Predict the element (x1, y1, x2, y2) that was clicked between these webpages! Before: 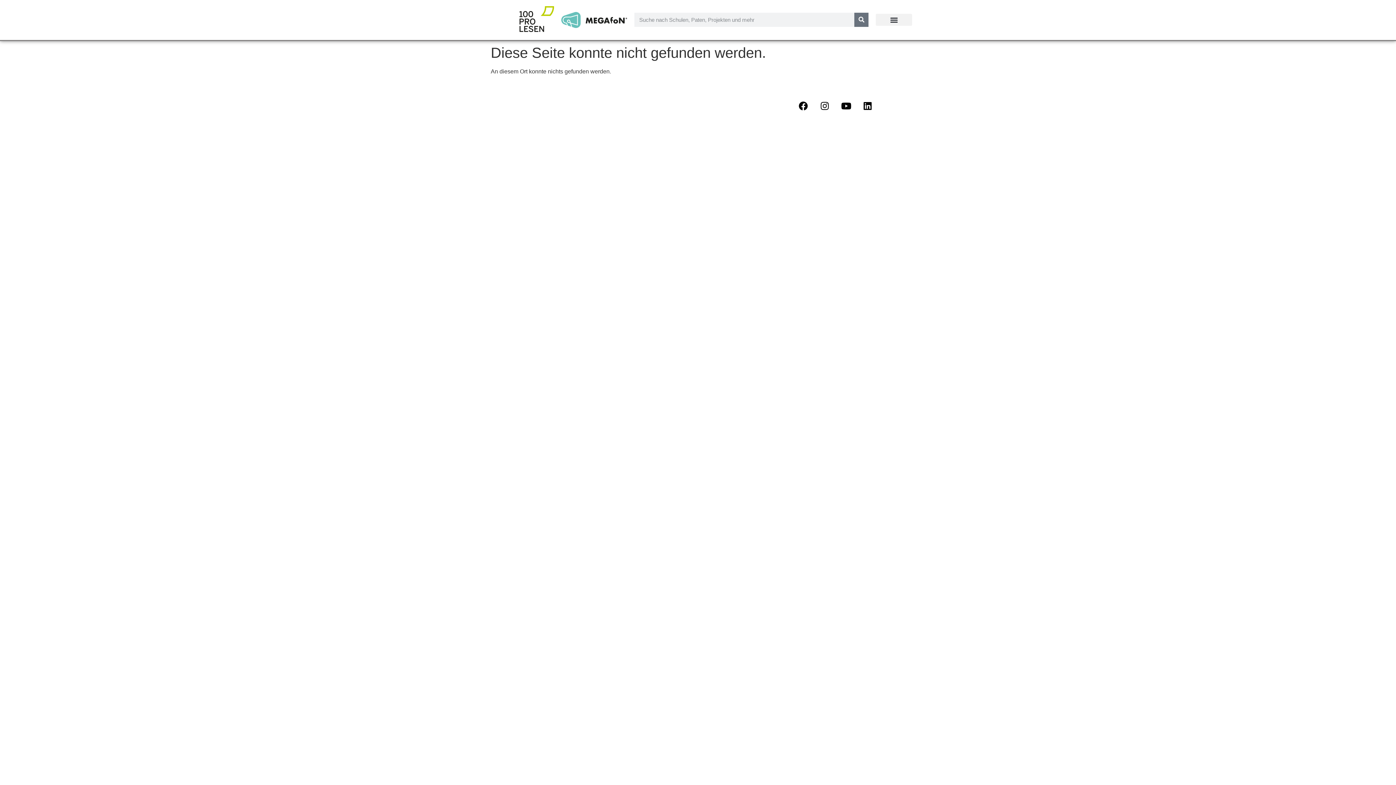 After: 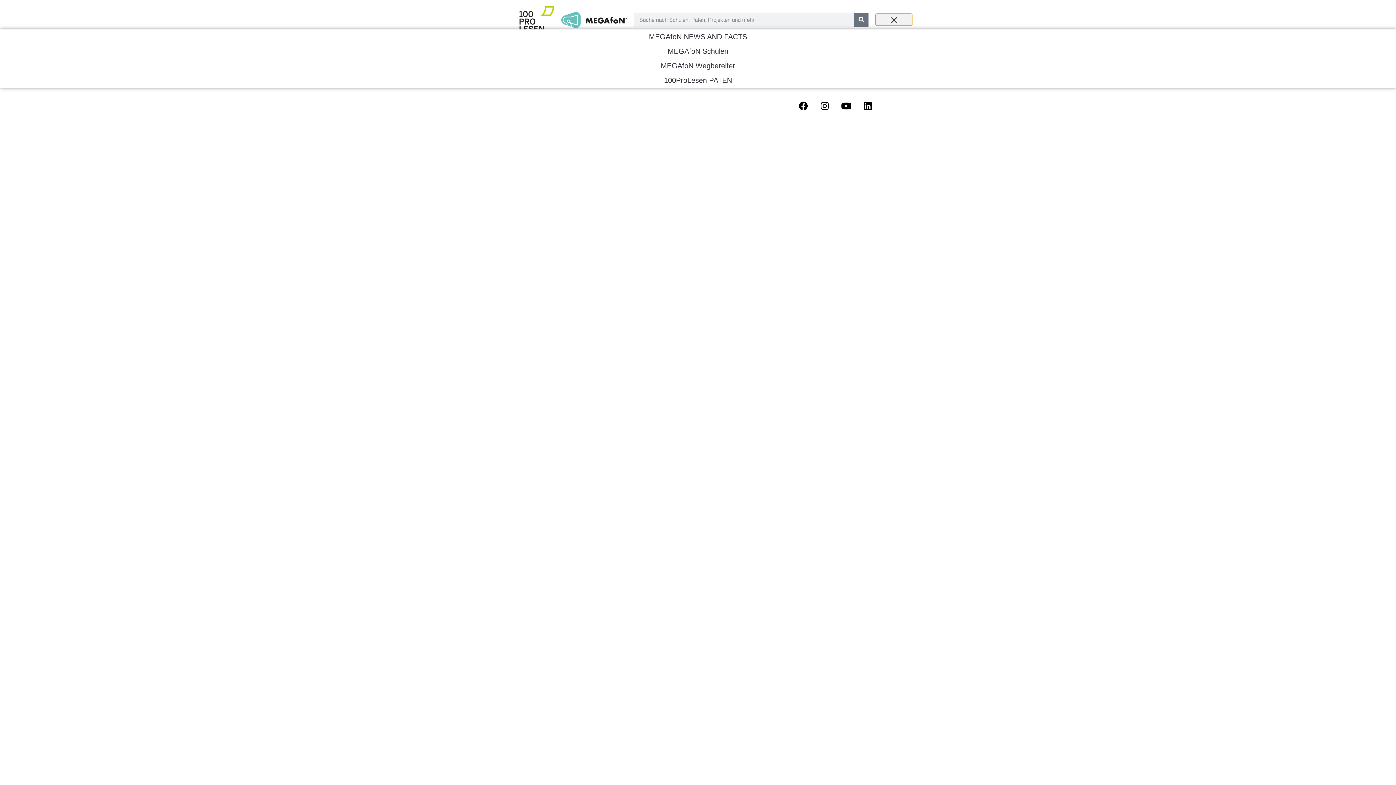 Action: bbox: (876, 13, 912, 25) label: Menu Toggle